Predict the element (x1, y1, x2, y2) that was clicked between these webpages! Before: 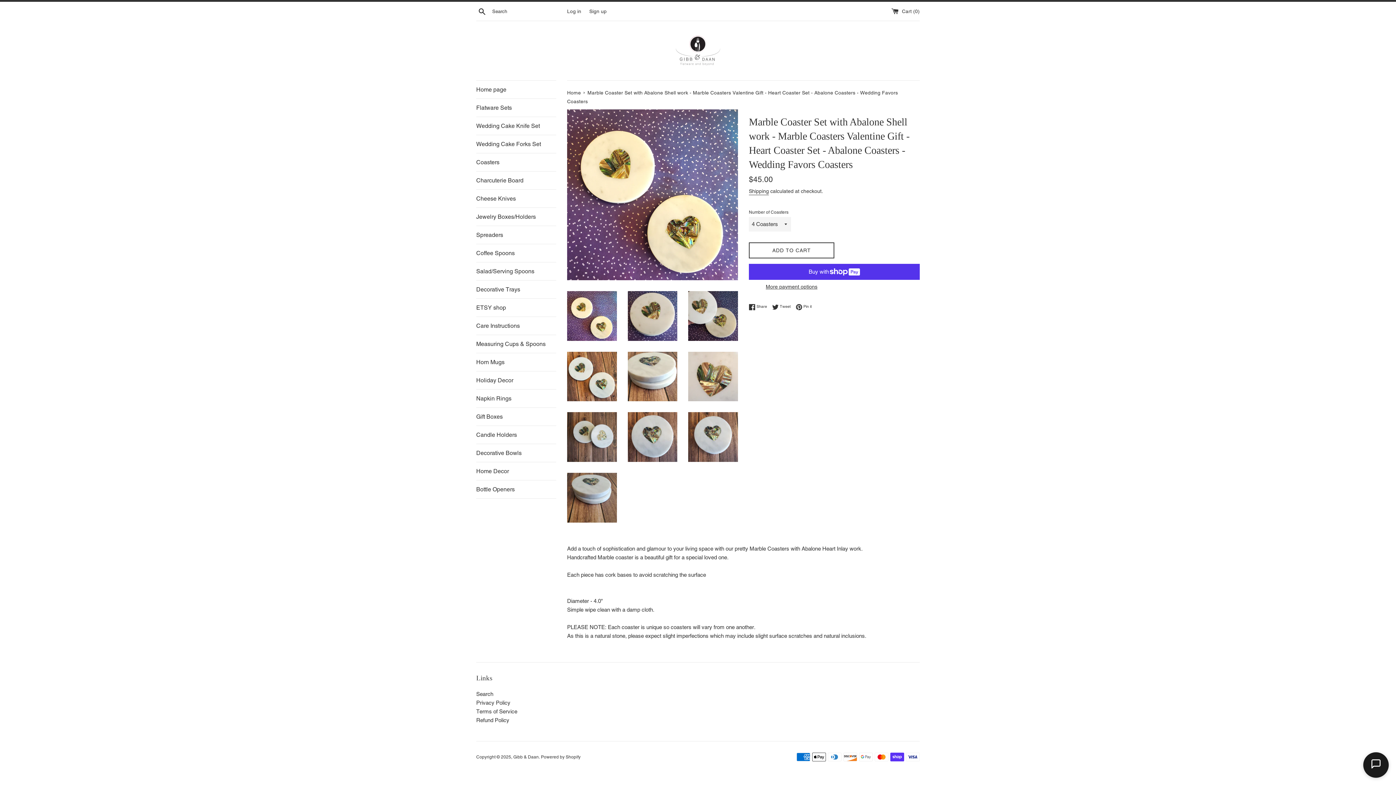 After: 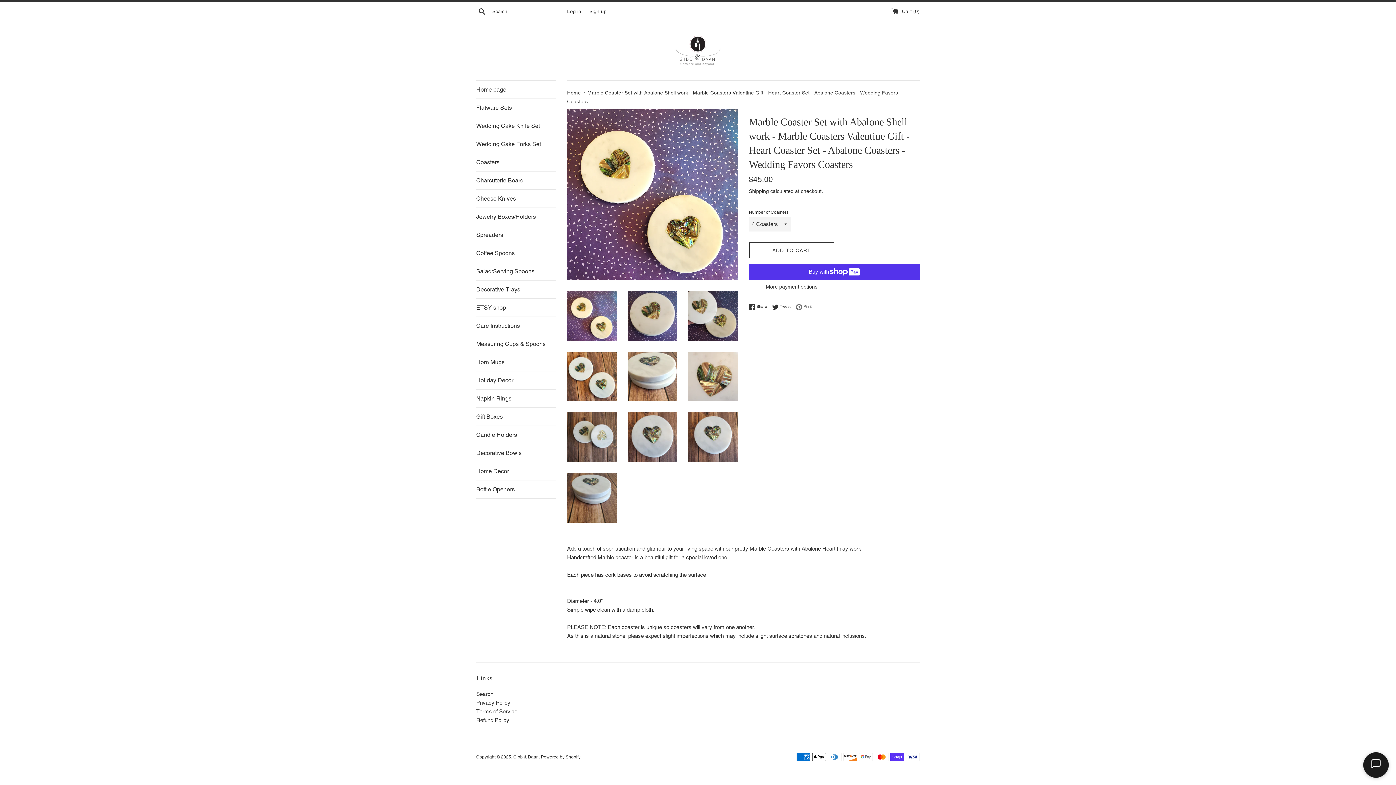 Action: label:  Pin it
Pin on Pinterest bbox: (796, 303, 812, 310)